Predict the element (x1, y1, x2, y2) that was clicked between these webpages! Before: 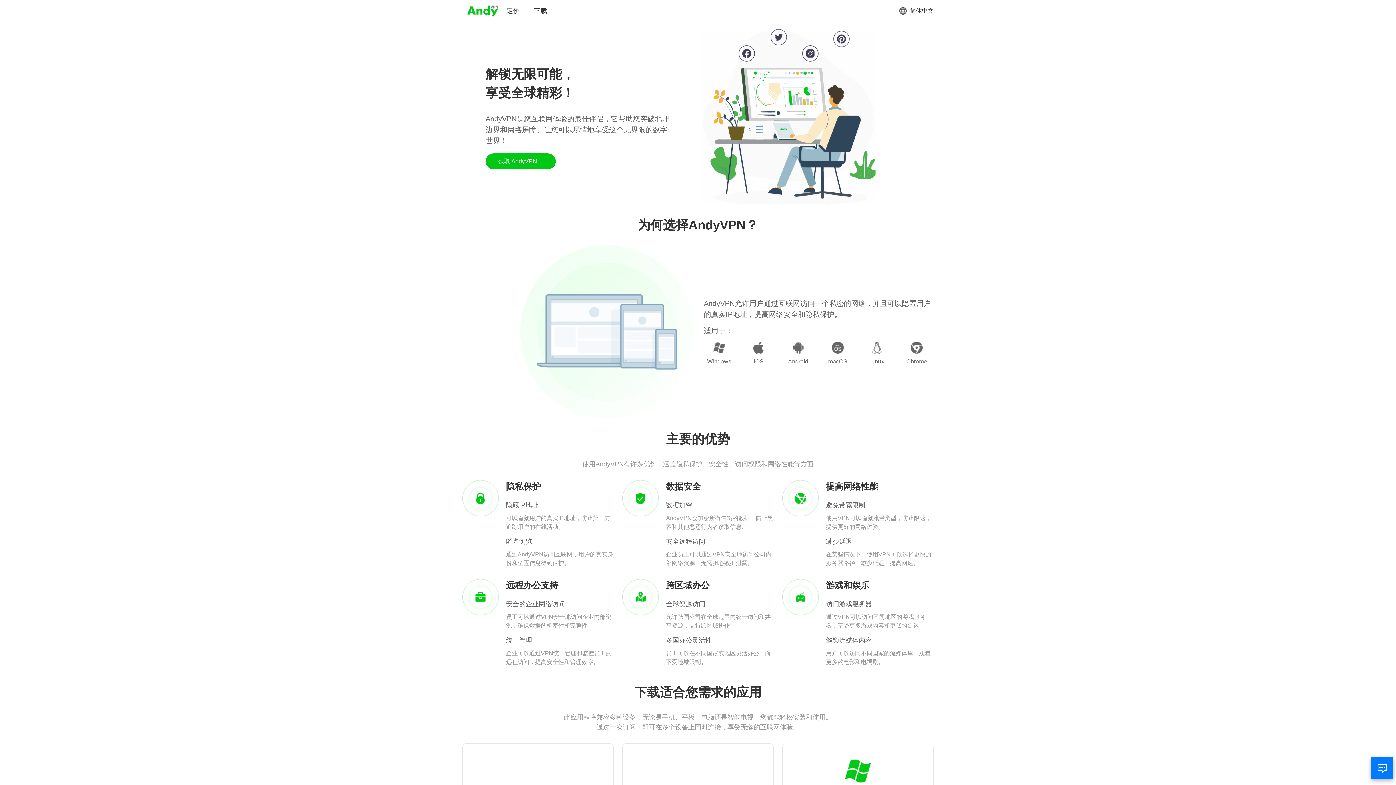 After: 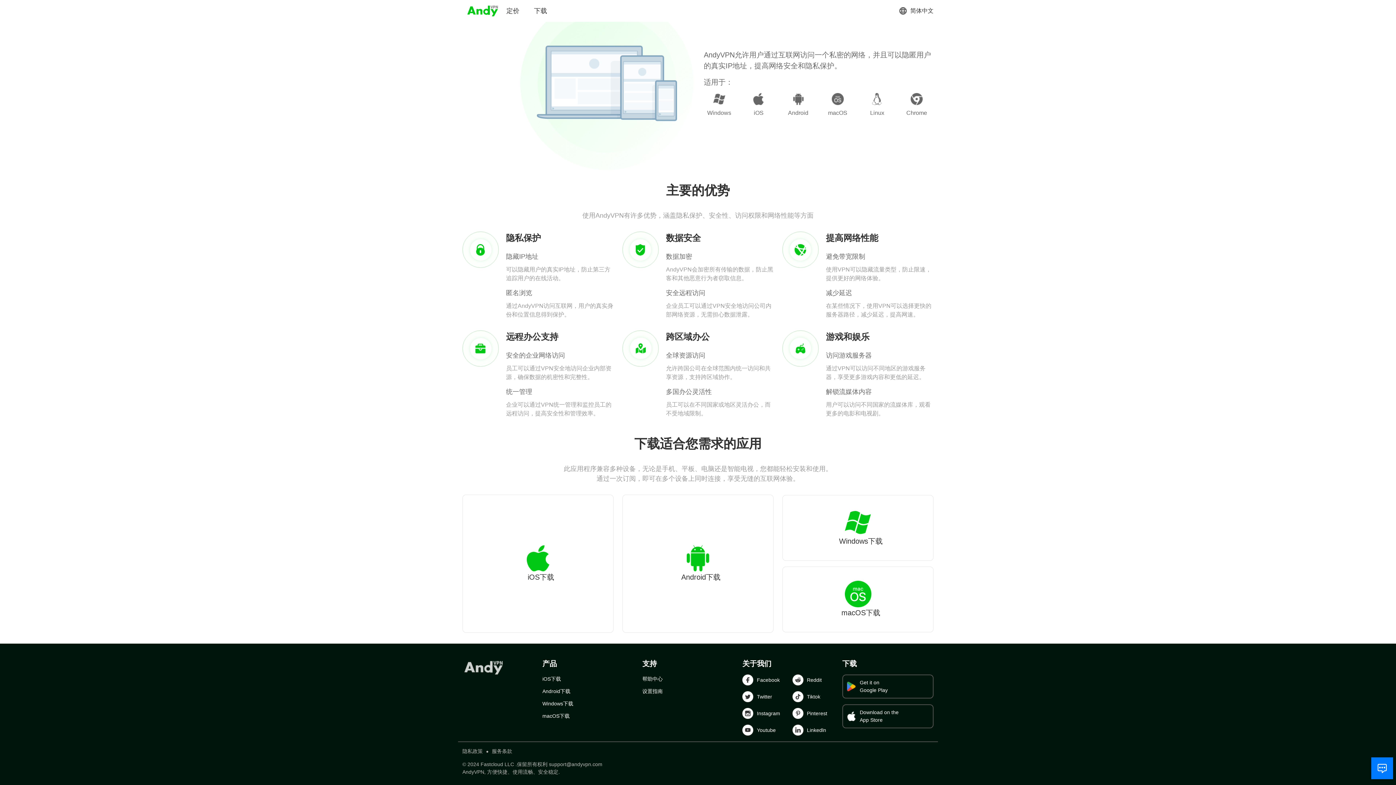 Action: label: 获取 AndyVPN bbox: (485, 153, 555, 169)